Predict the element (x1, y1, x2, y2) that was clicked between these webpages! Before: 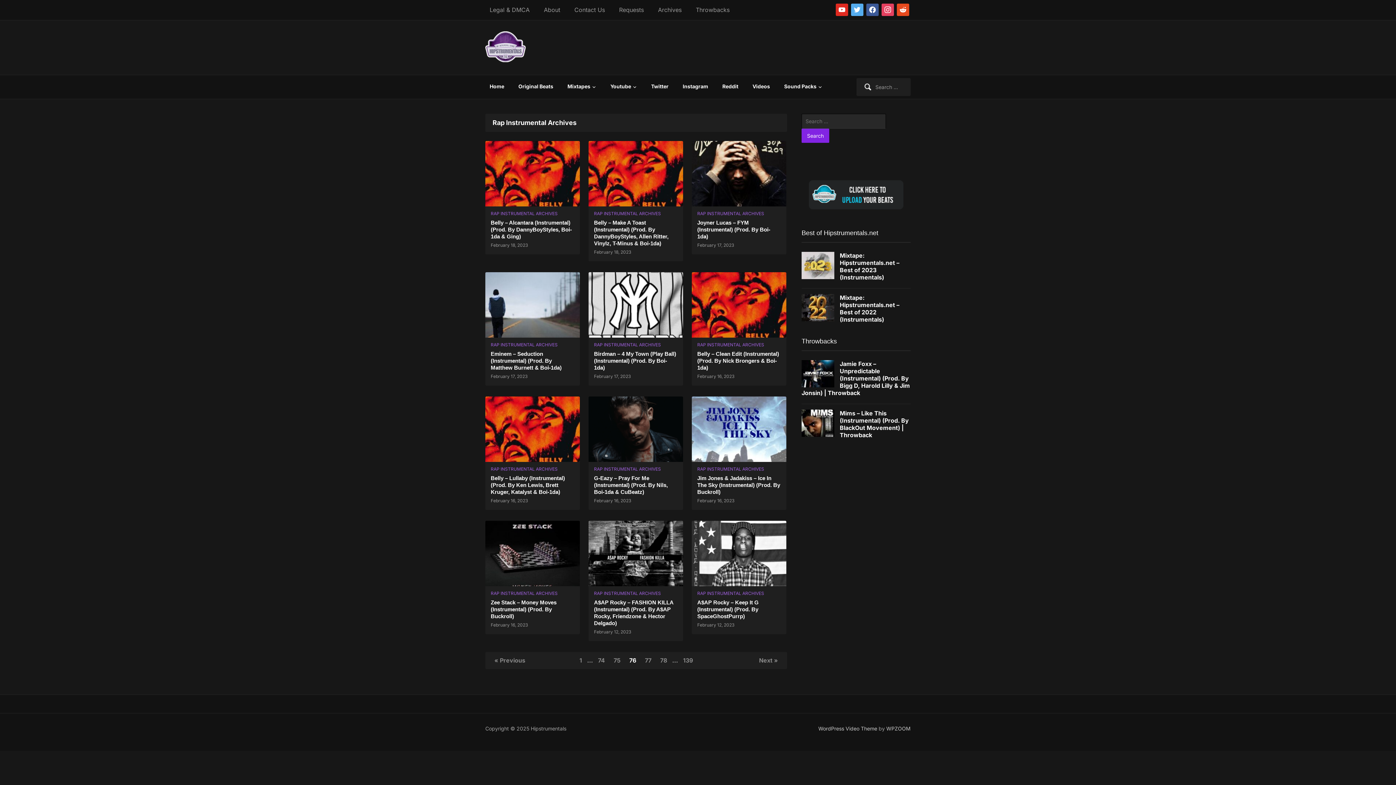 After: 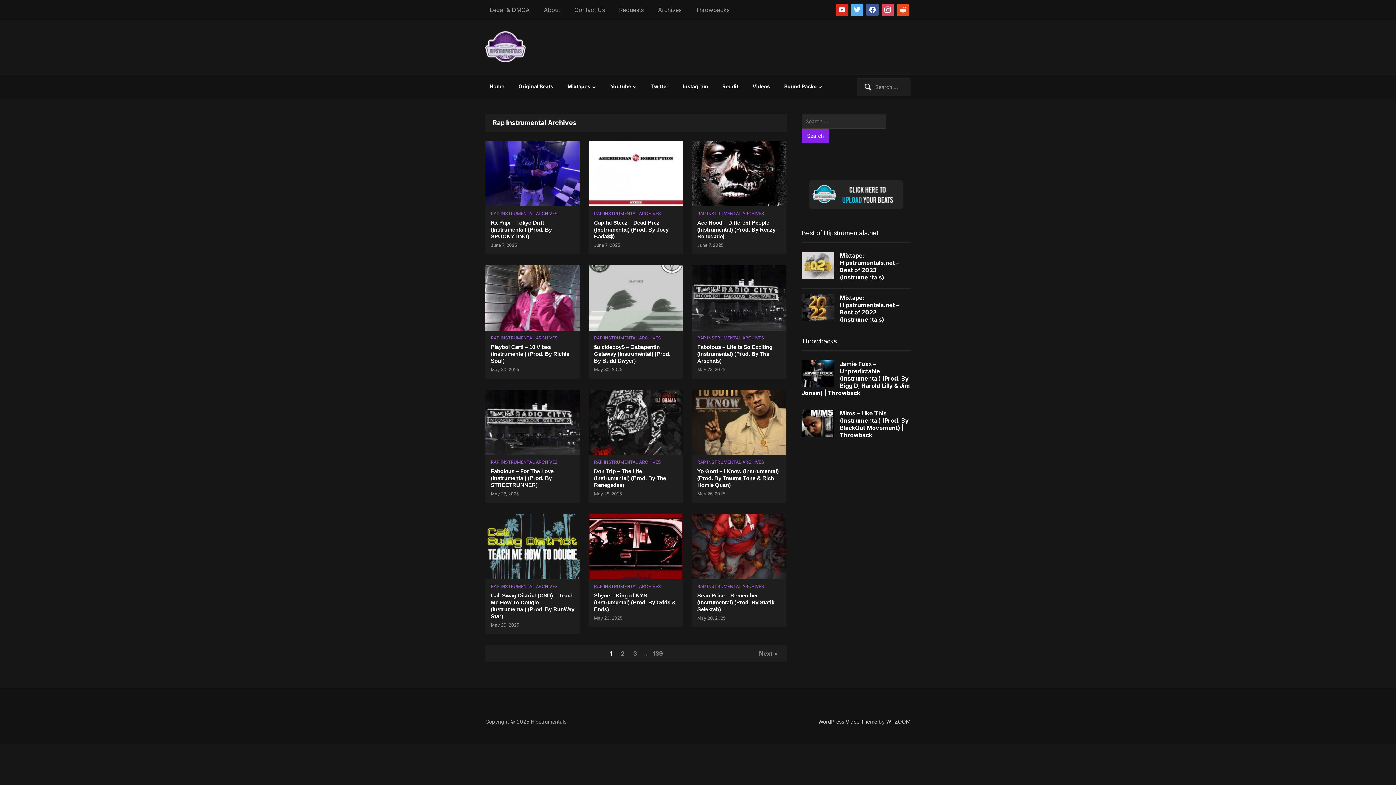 Action: bbox: (697, 342, 764, 347) label: RAP INSTRUMENTAL ARCHIVES